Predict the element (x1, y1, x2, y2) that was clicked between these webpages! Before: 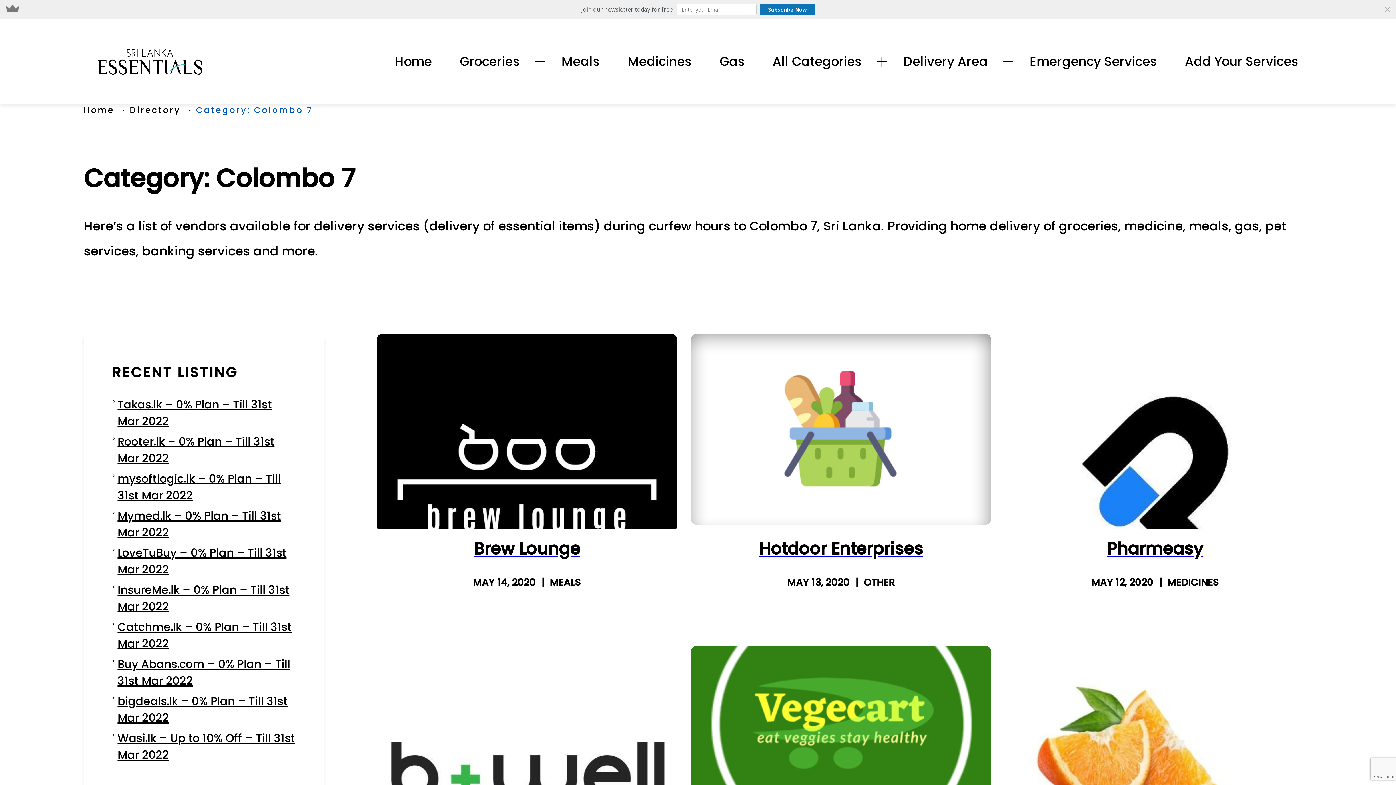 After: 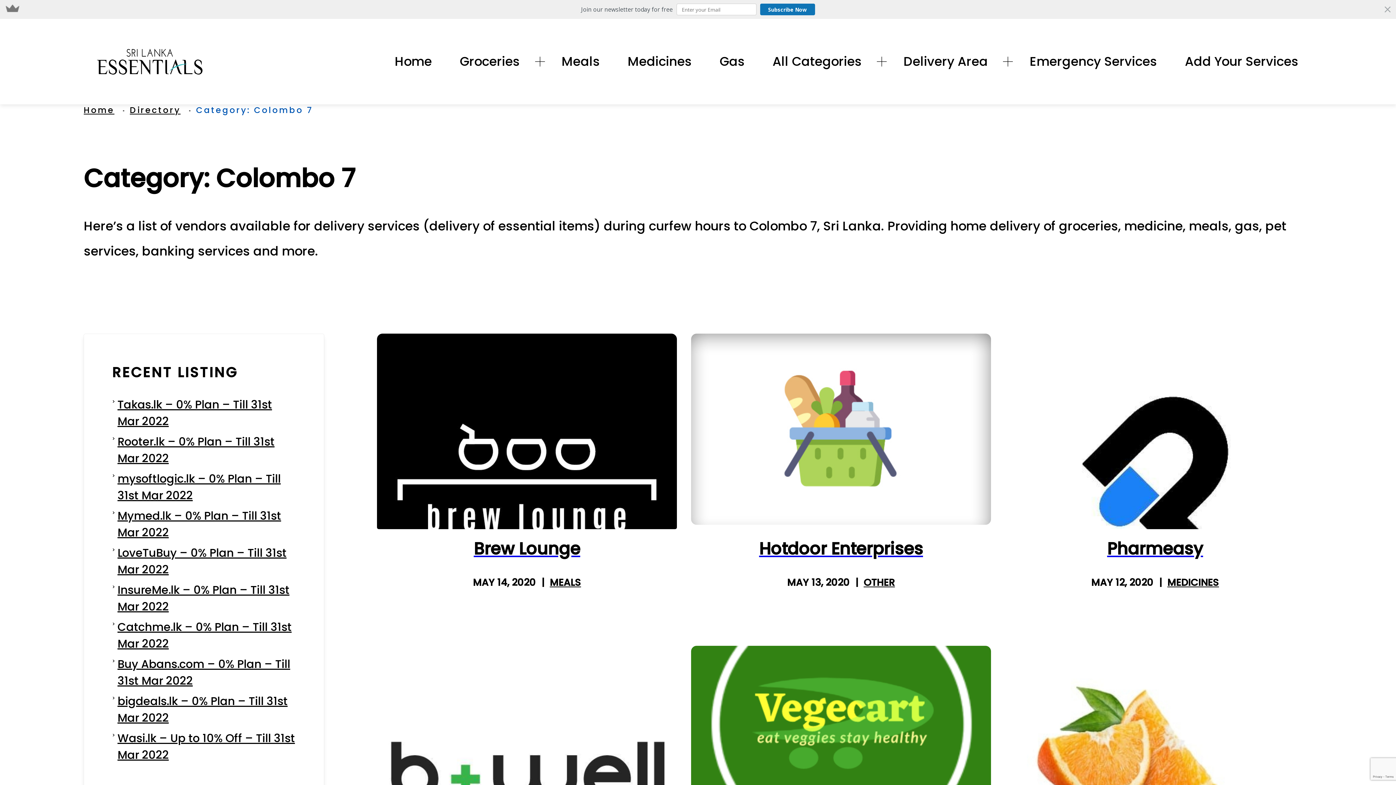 Action: bbox: (0, 0, 1396, 18) label: Join our newsletter today for free

Subscribe Now